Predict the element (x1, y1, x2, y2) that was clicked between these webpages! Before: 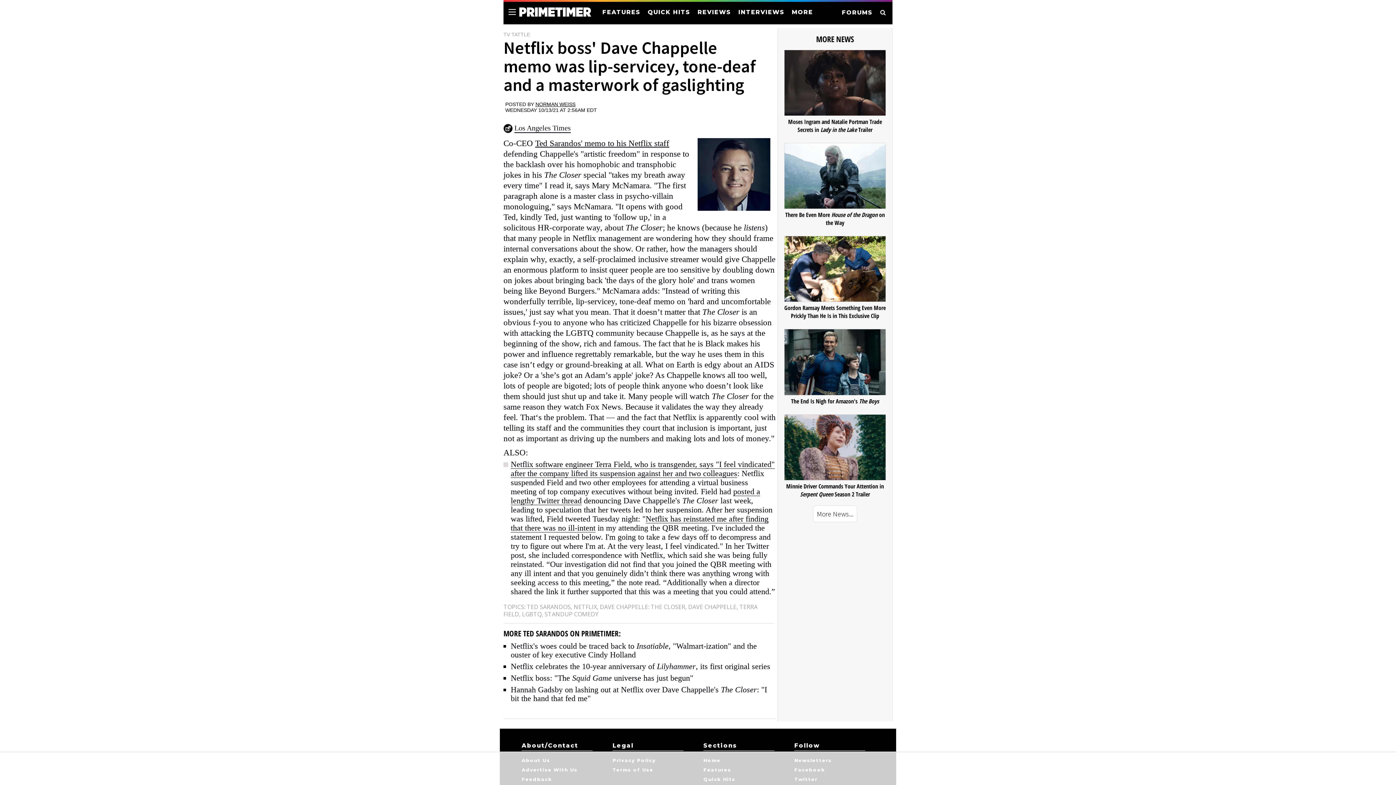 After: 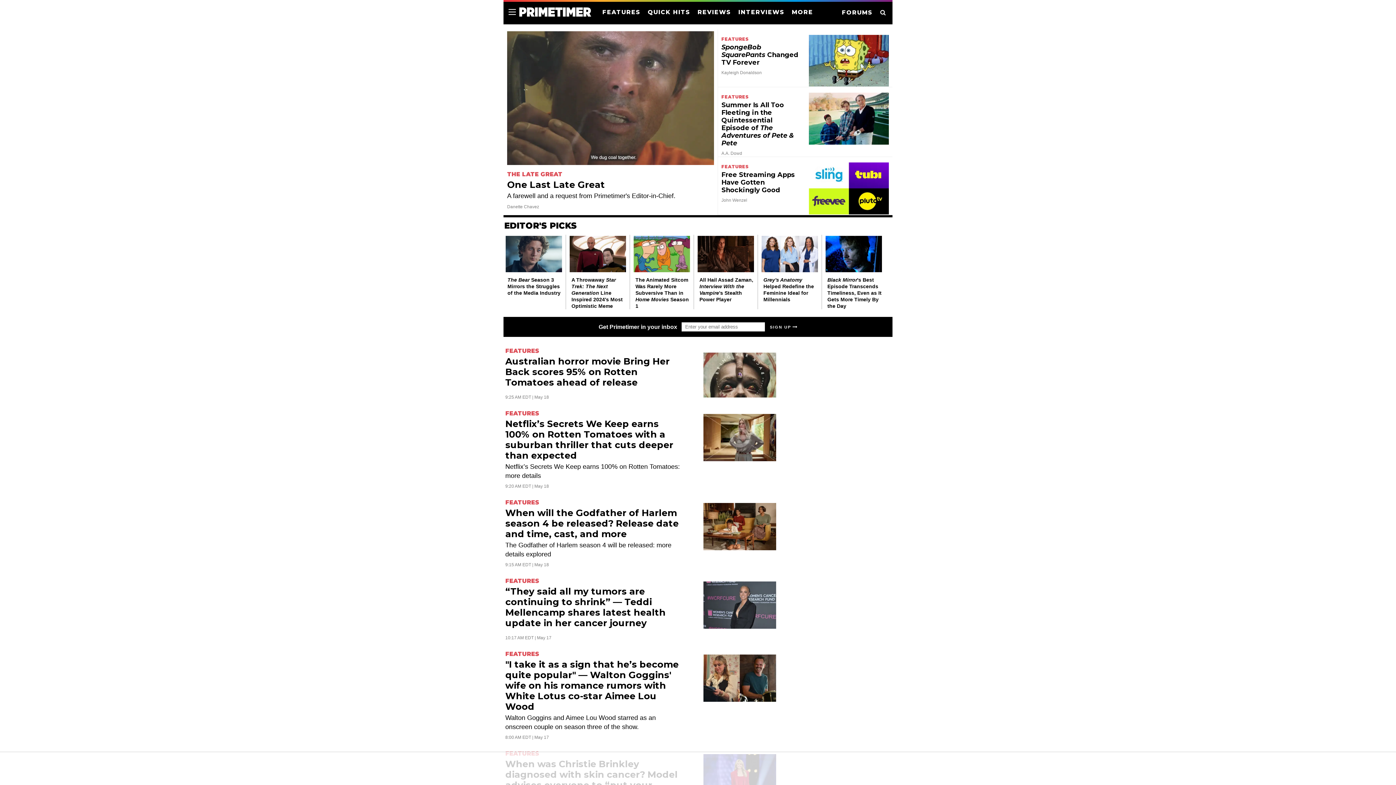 Action: bbox: (518, 7, 591, 16)